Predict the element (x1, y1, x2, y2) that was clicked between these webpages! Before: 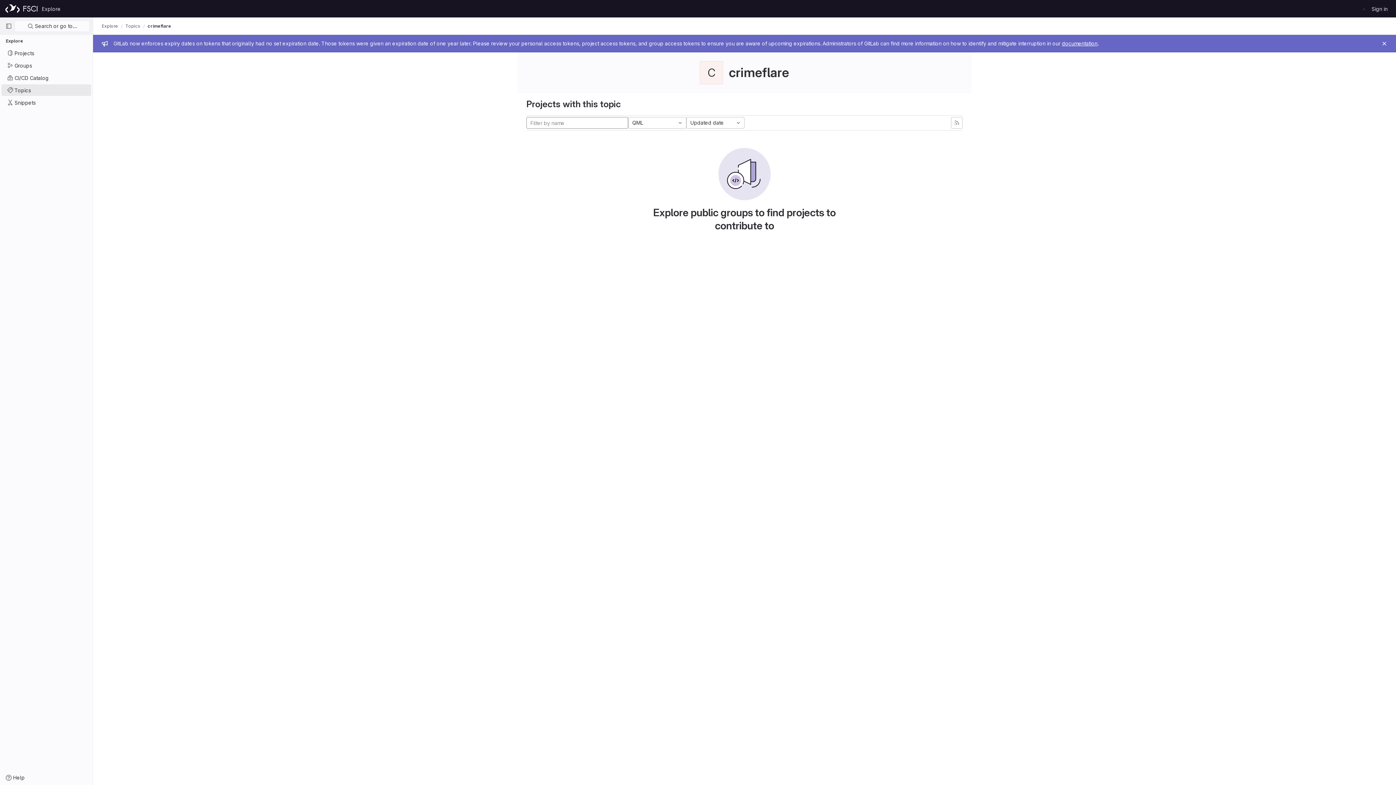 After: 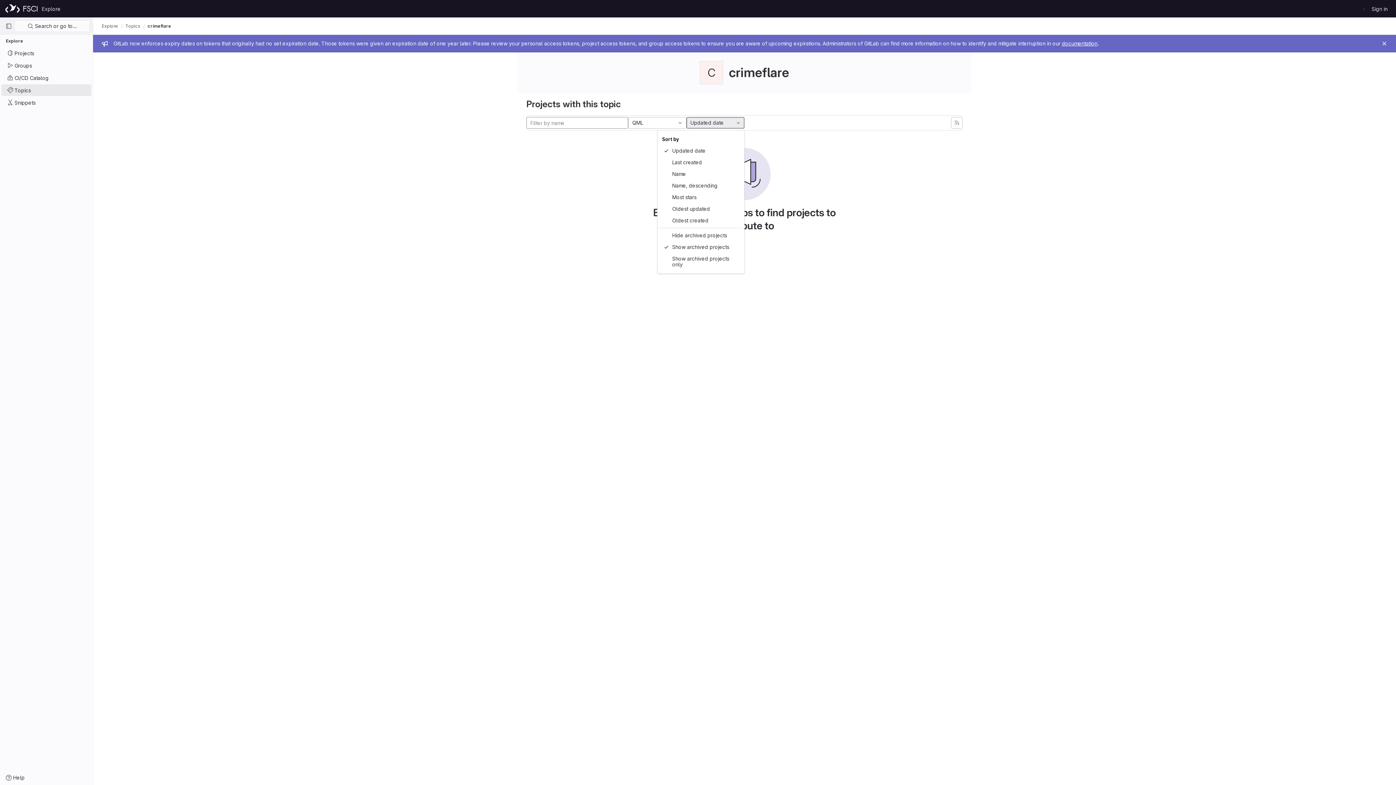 Action: label: Updated date bbox: (686, 117, 744, 128)